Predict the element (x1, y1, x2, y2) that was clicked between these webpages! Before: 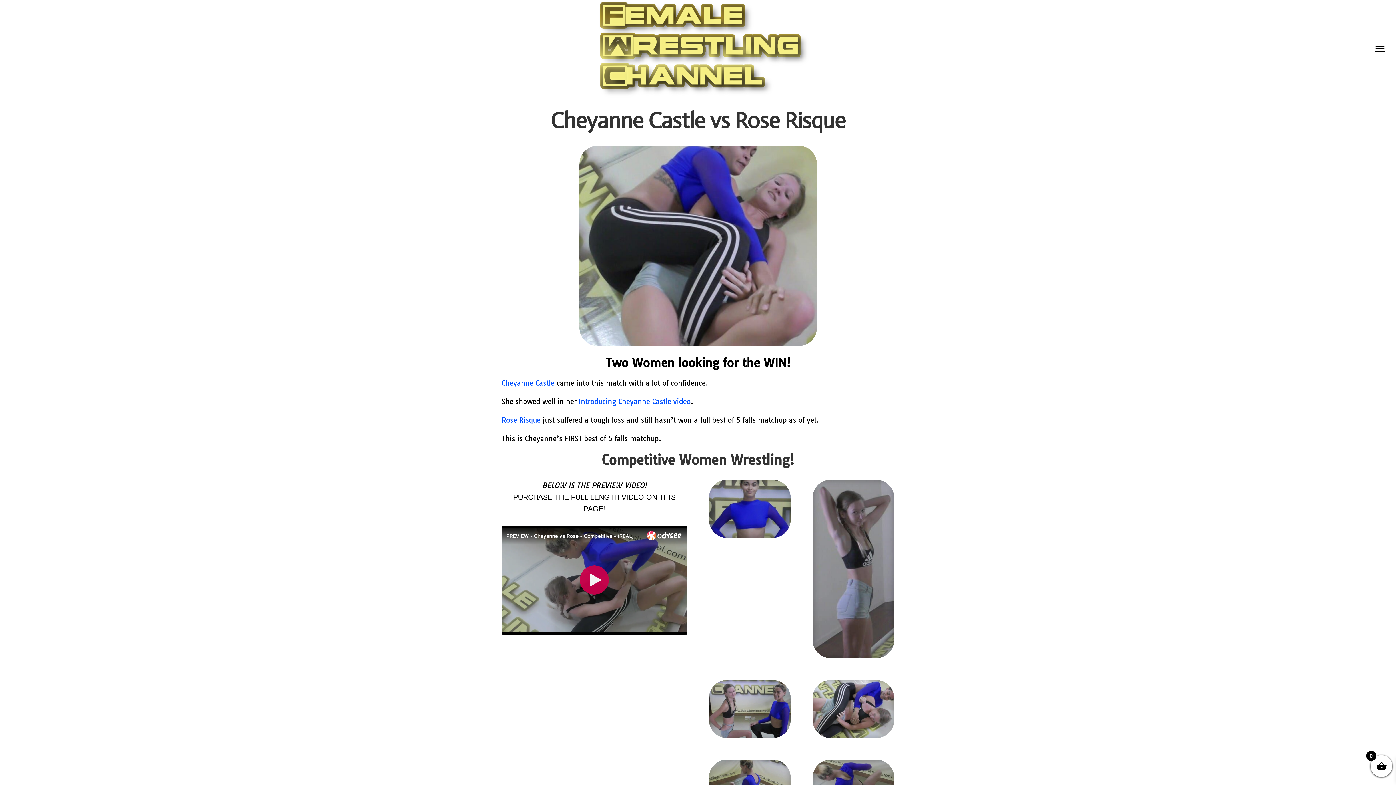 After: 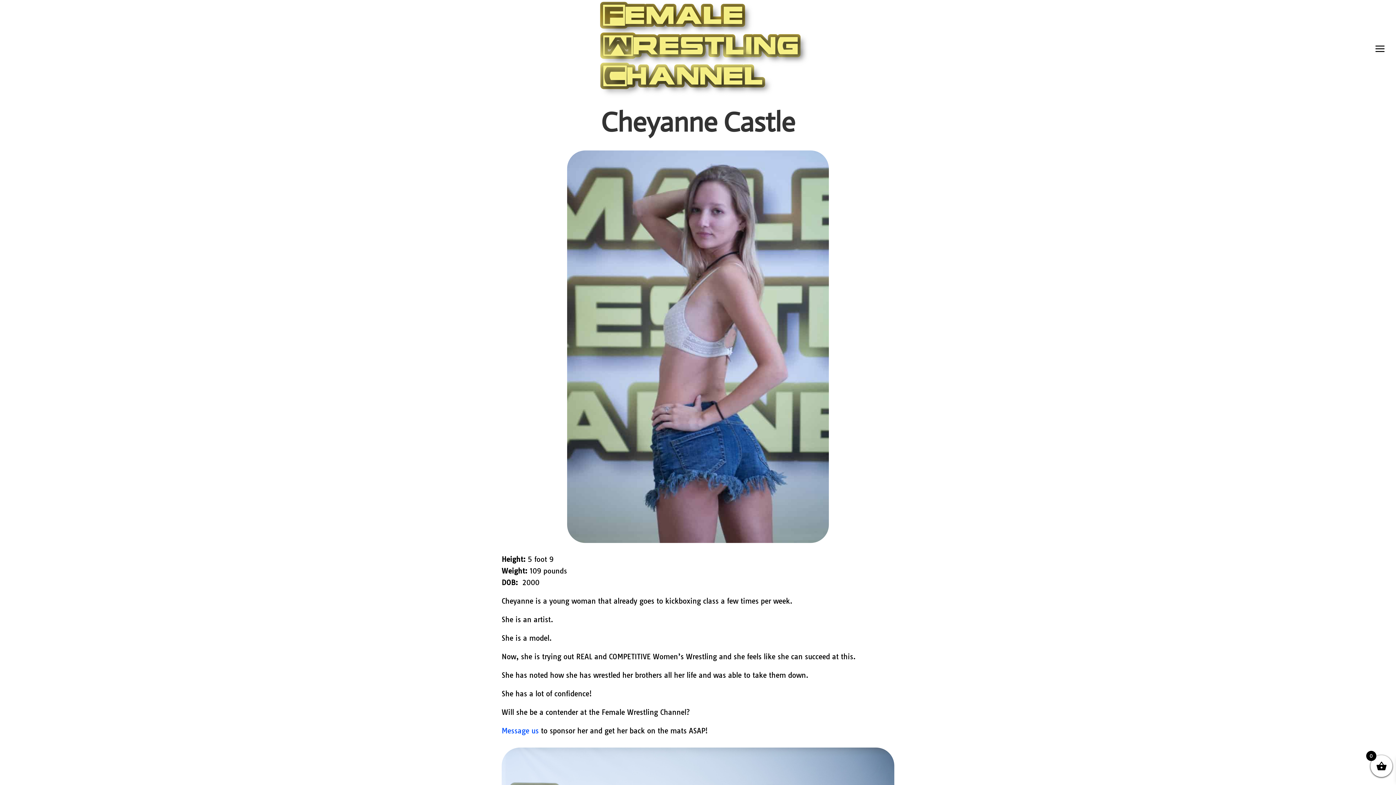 Action: label: Cheyanne Castle bbox: (501, 378, 554, 387)